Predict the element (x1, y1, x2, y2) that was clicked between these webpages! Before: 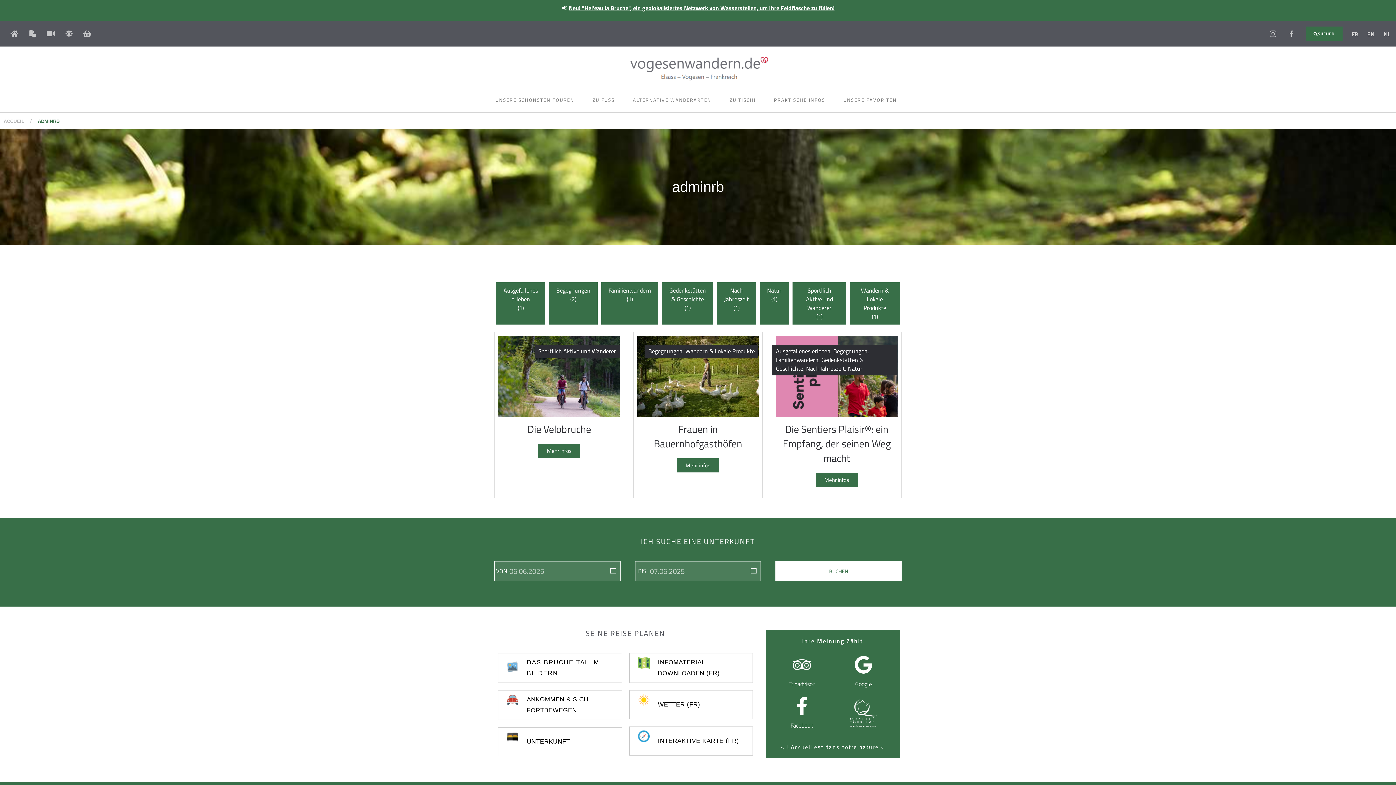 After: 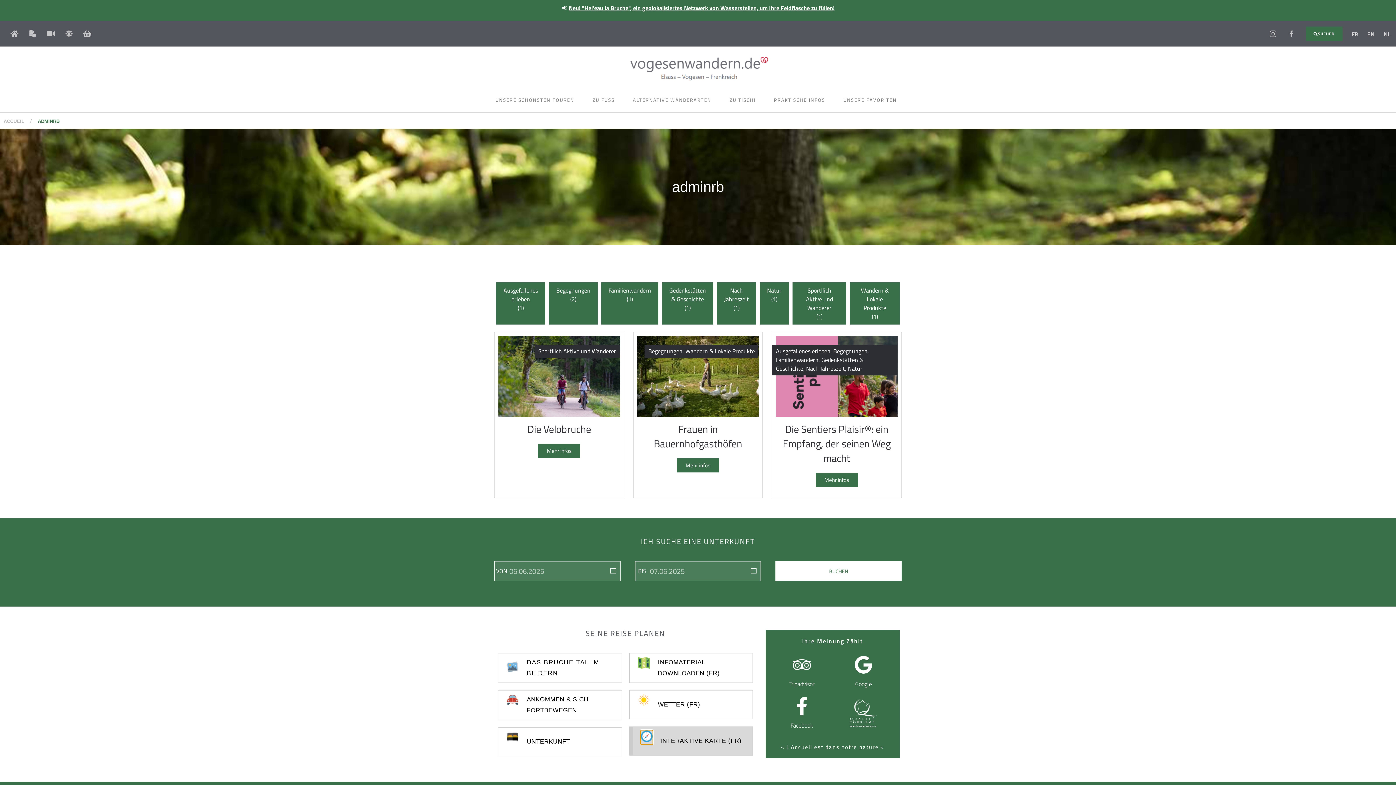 Action: bbox: (638, 735, 649, 744)